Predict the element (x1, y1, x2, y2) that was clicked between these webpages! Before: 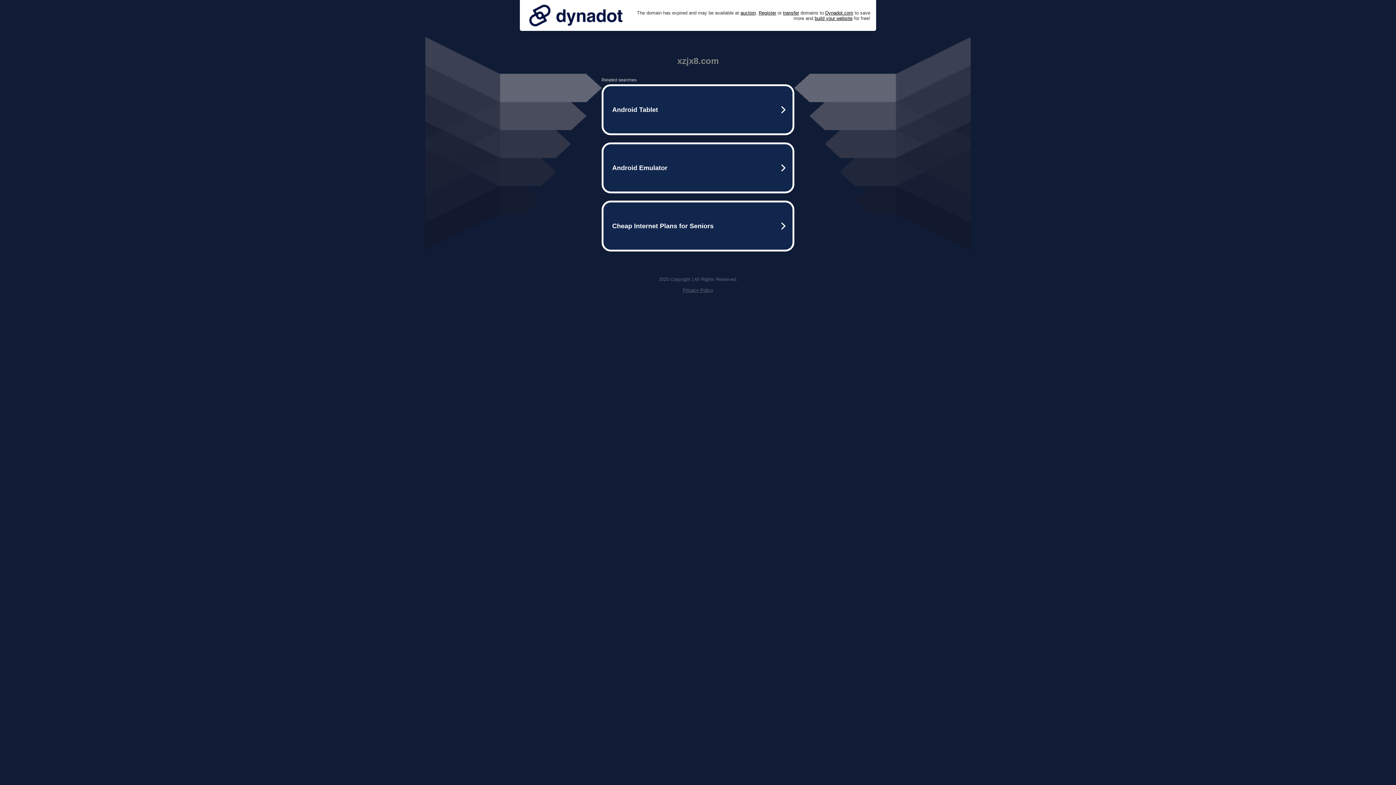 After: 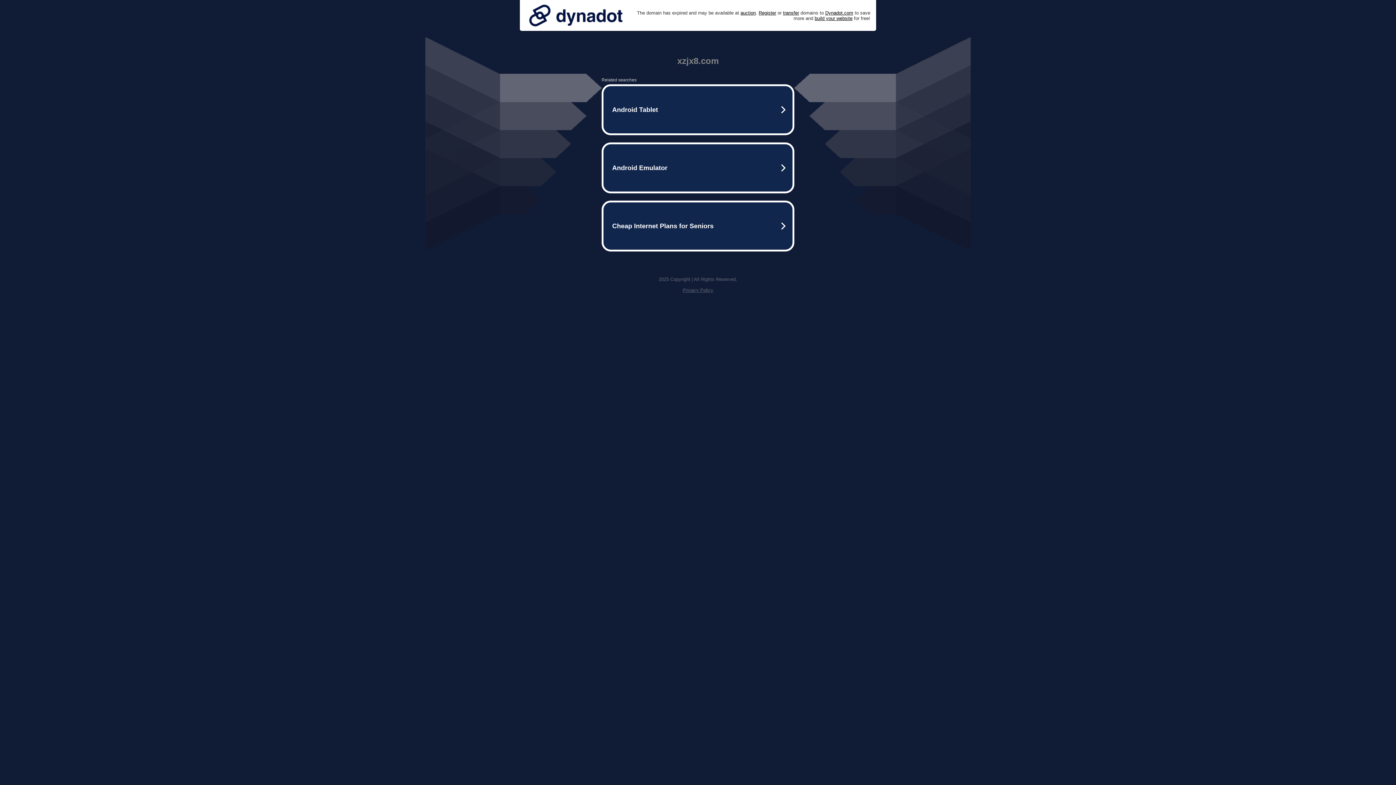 Action: bbox: (682, 287, 713, 293) label: Privacy Policy